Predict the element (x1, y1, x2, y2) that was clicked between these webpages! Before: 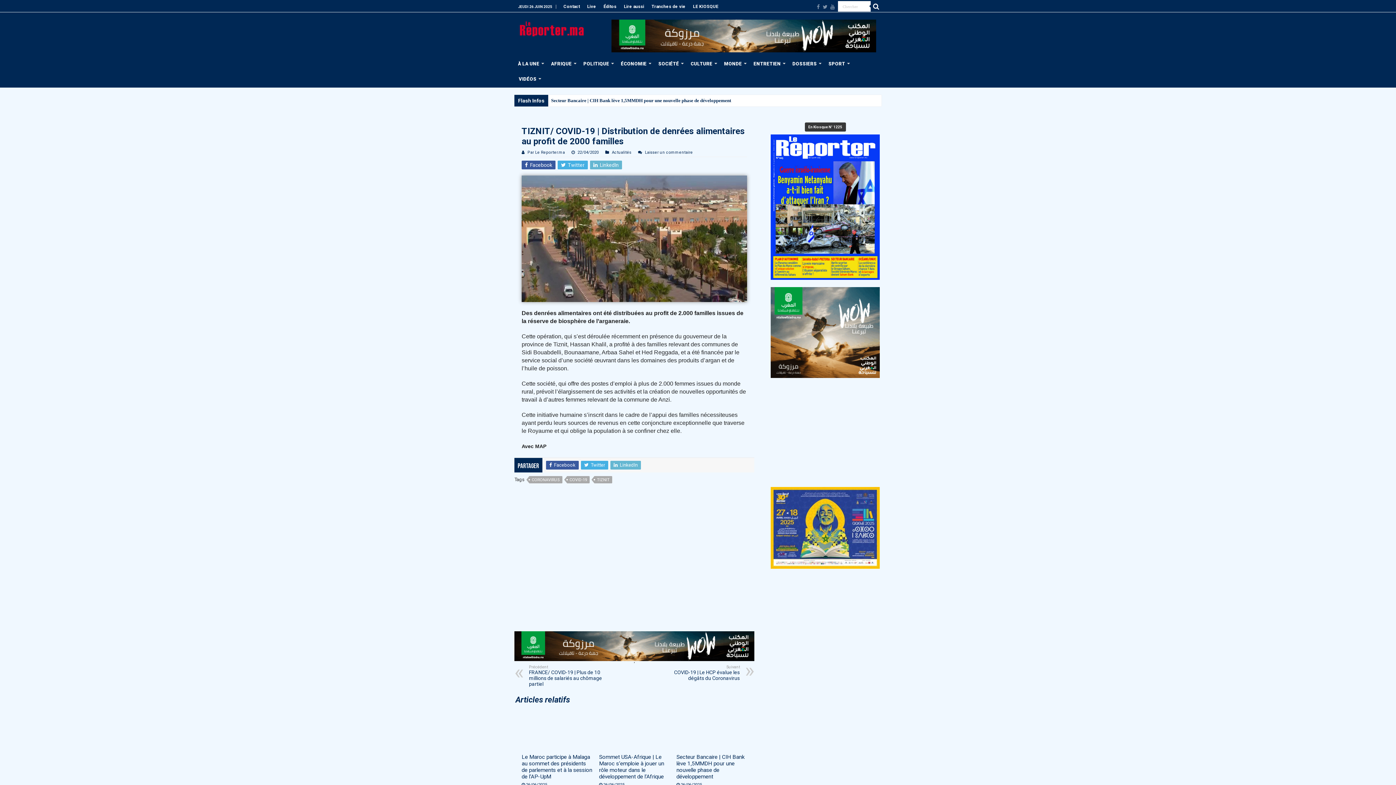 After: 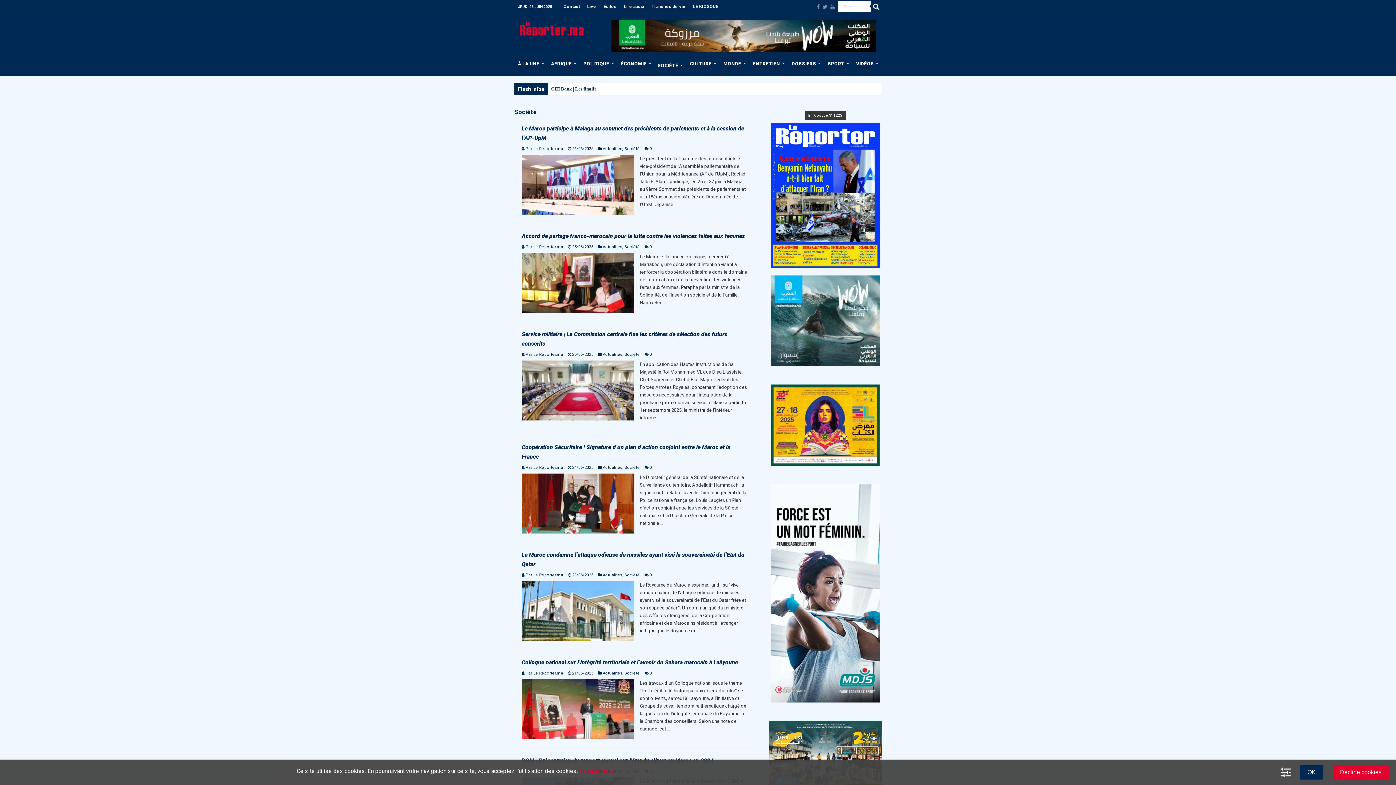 Action: label: SOCIÉTÉ bbox: (654, 55, 686, 70)